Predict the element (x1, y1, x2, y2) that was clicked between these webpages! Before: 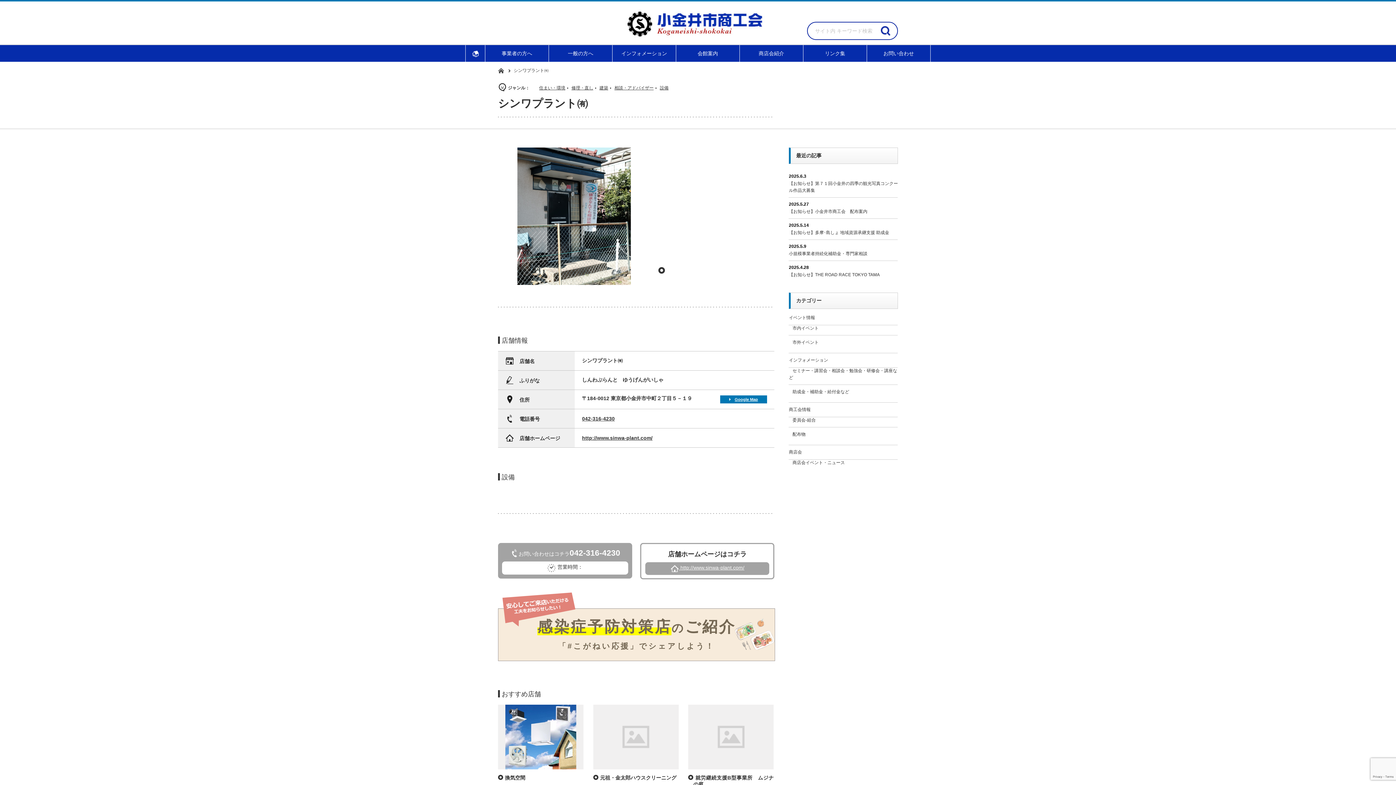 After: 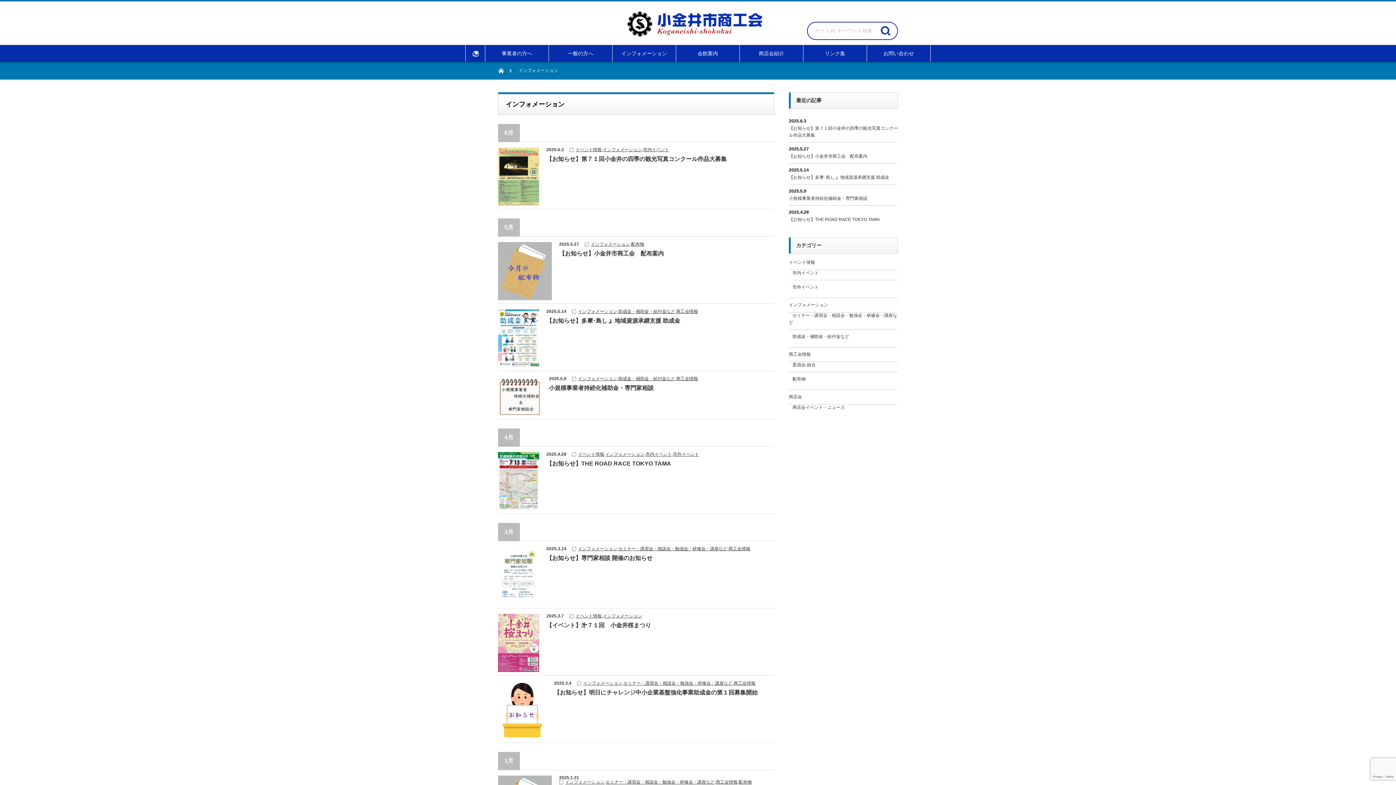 Action: label: インフォメーション bbox: (789, 357, 828, 362)